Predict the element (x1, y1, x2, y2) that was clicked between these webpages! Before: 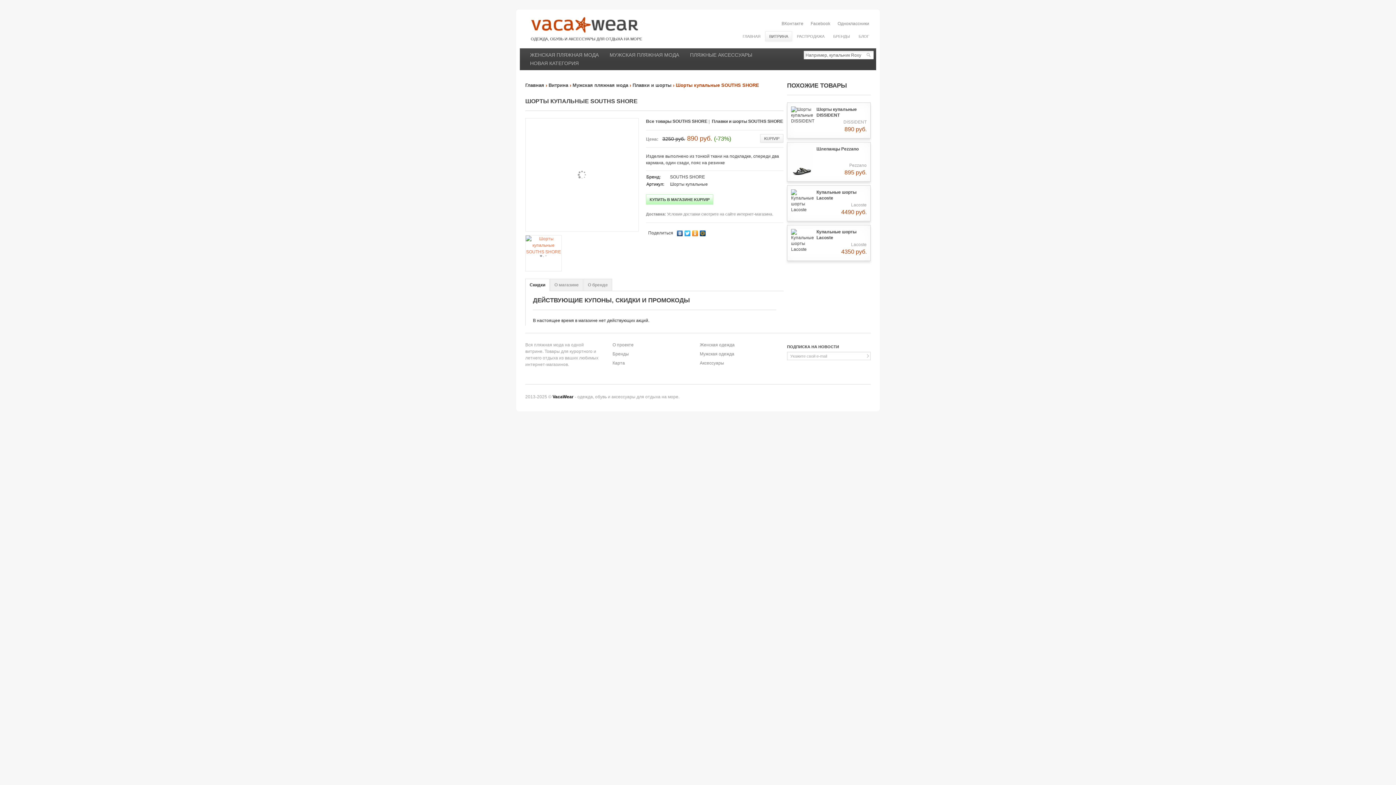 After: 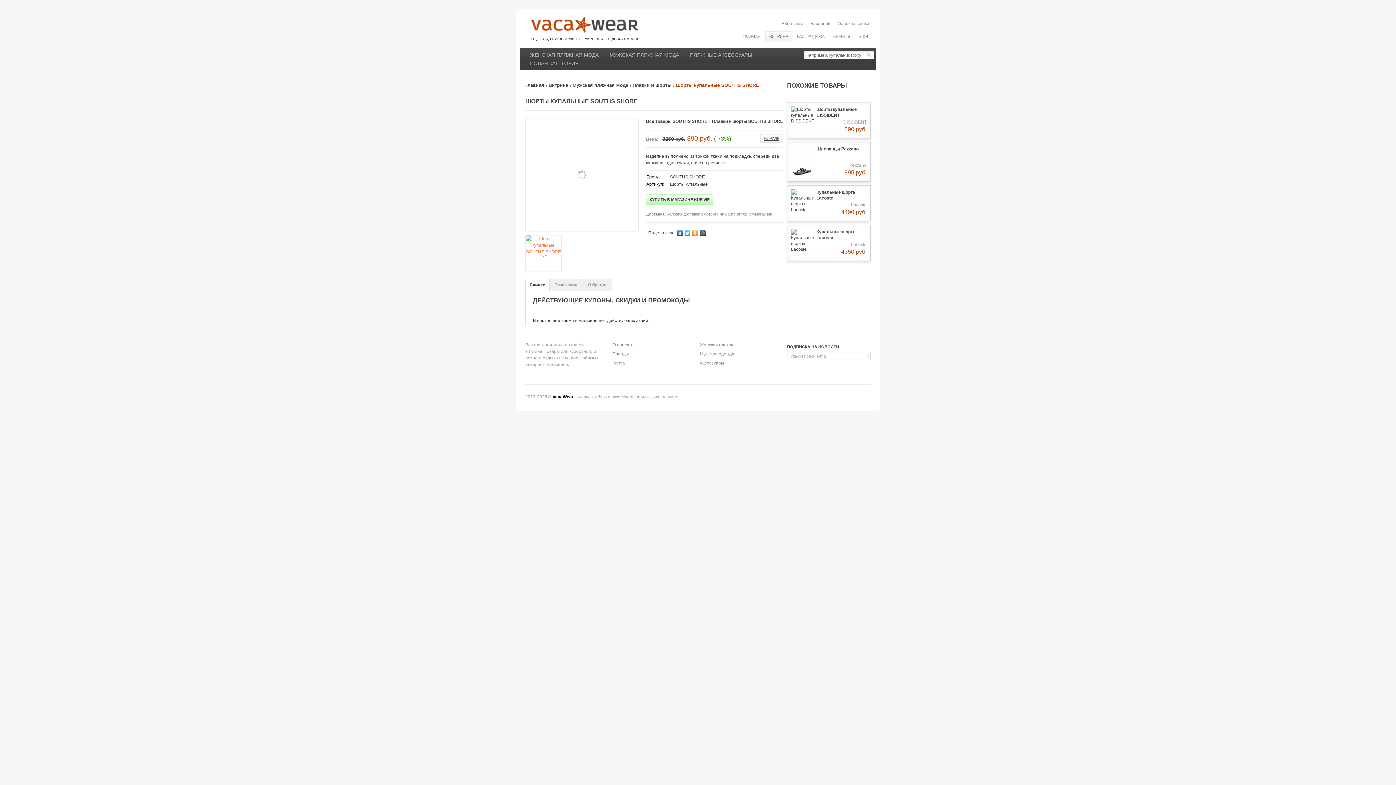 Action: label: KUPIVIP bbox: (764, 136, 779, 140)